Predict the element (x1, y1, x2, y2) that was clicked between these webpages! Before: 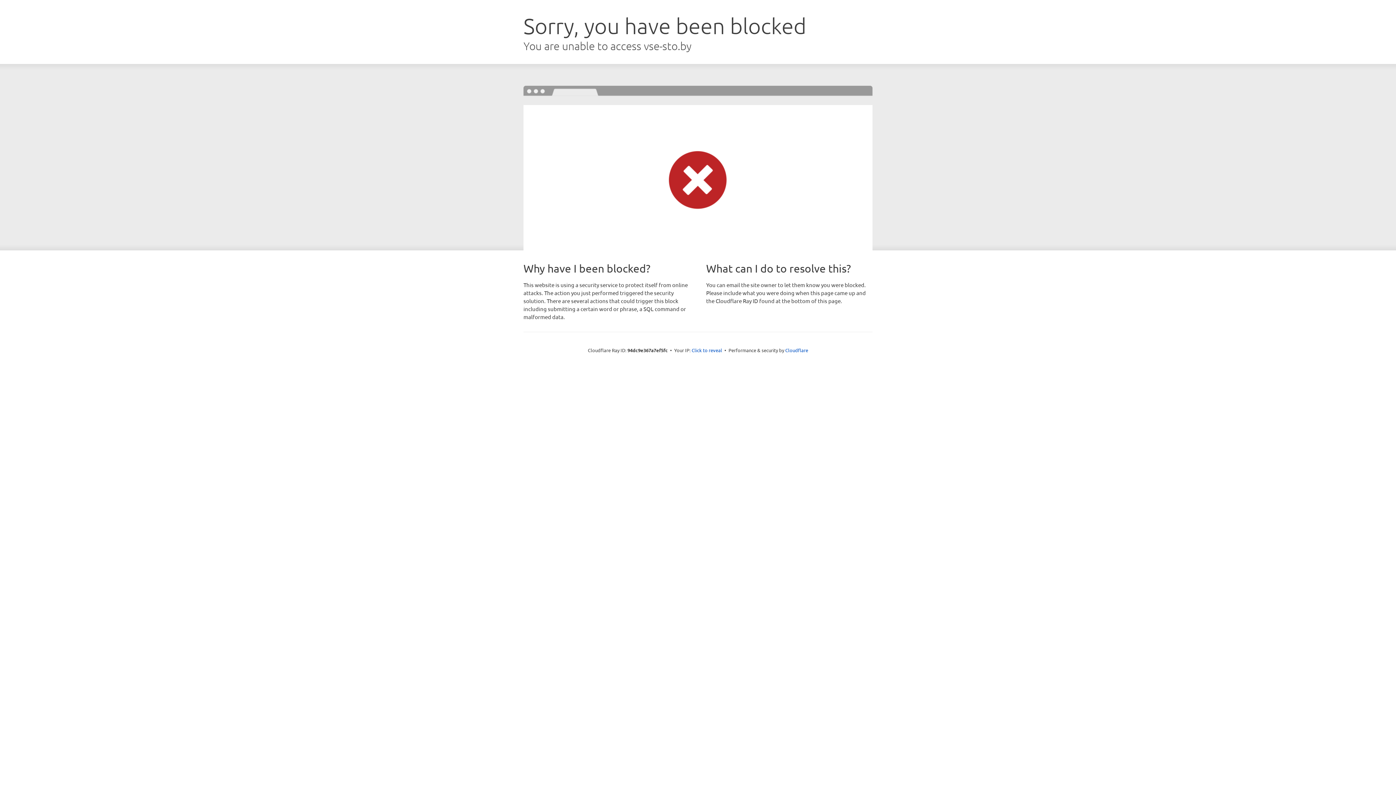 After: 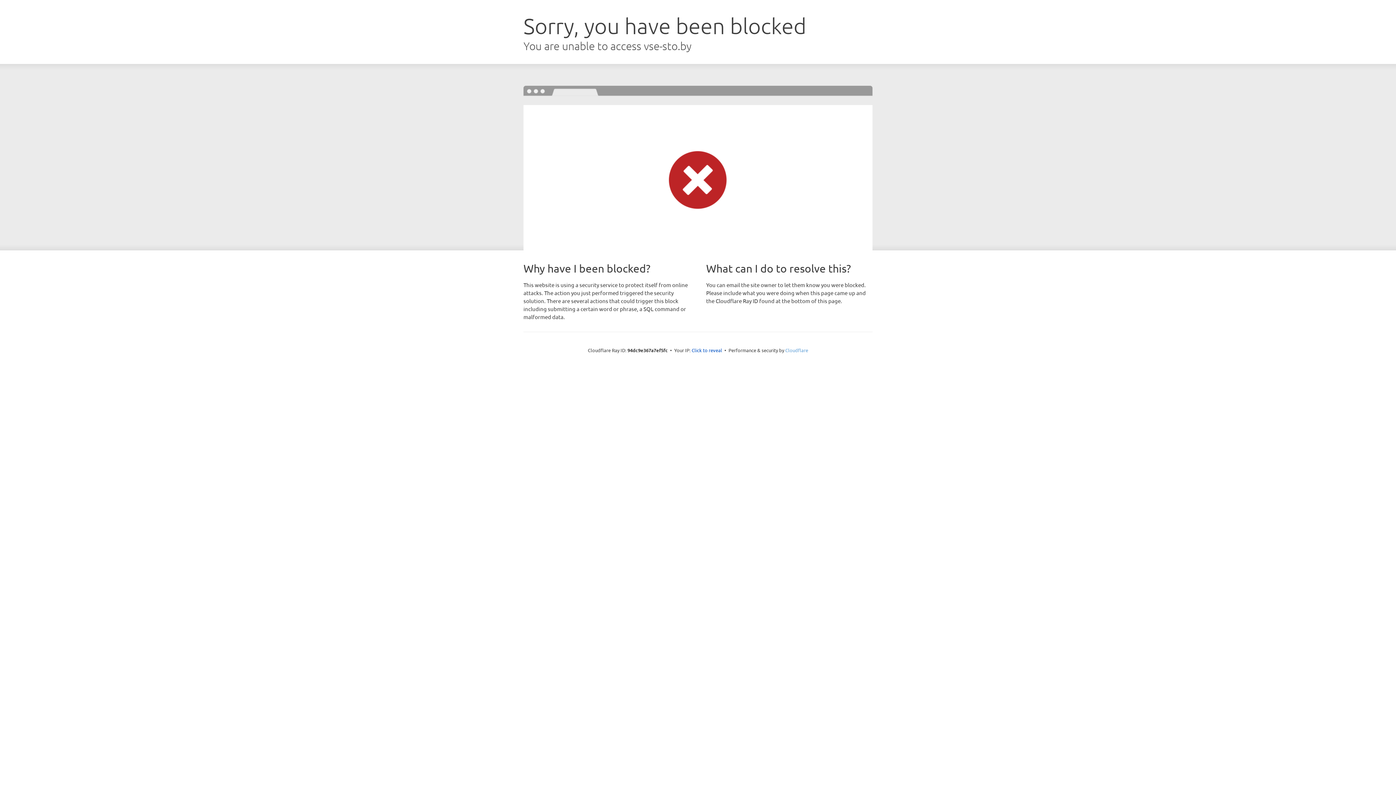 Action: bbox: (785, 347, 808, 353) label: Cloudflare